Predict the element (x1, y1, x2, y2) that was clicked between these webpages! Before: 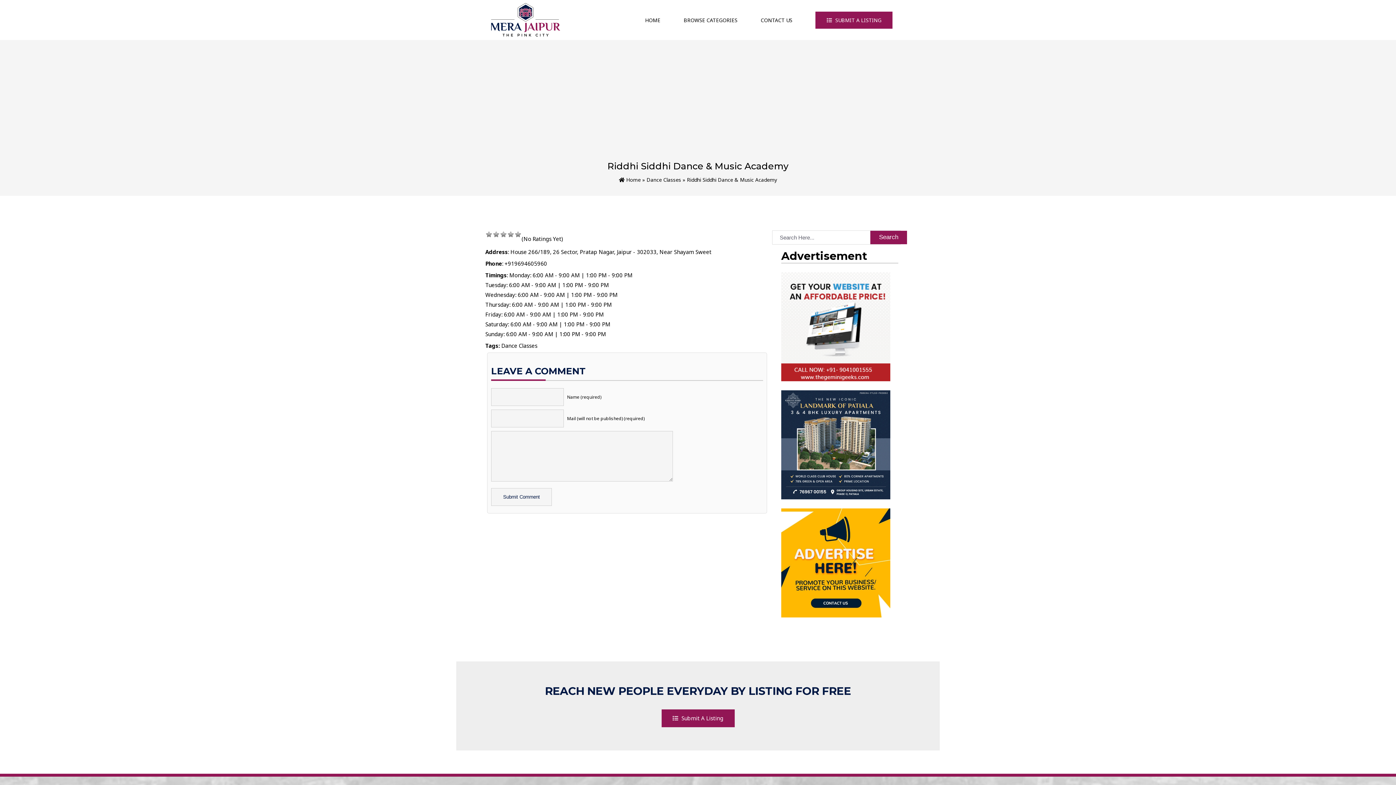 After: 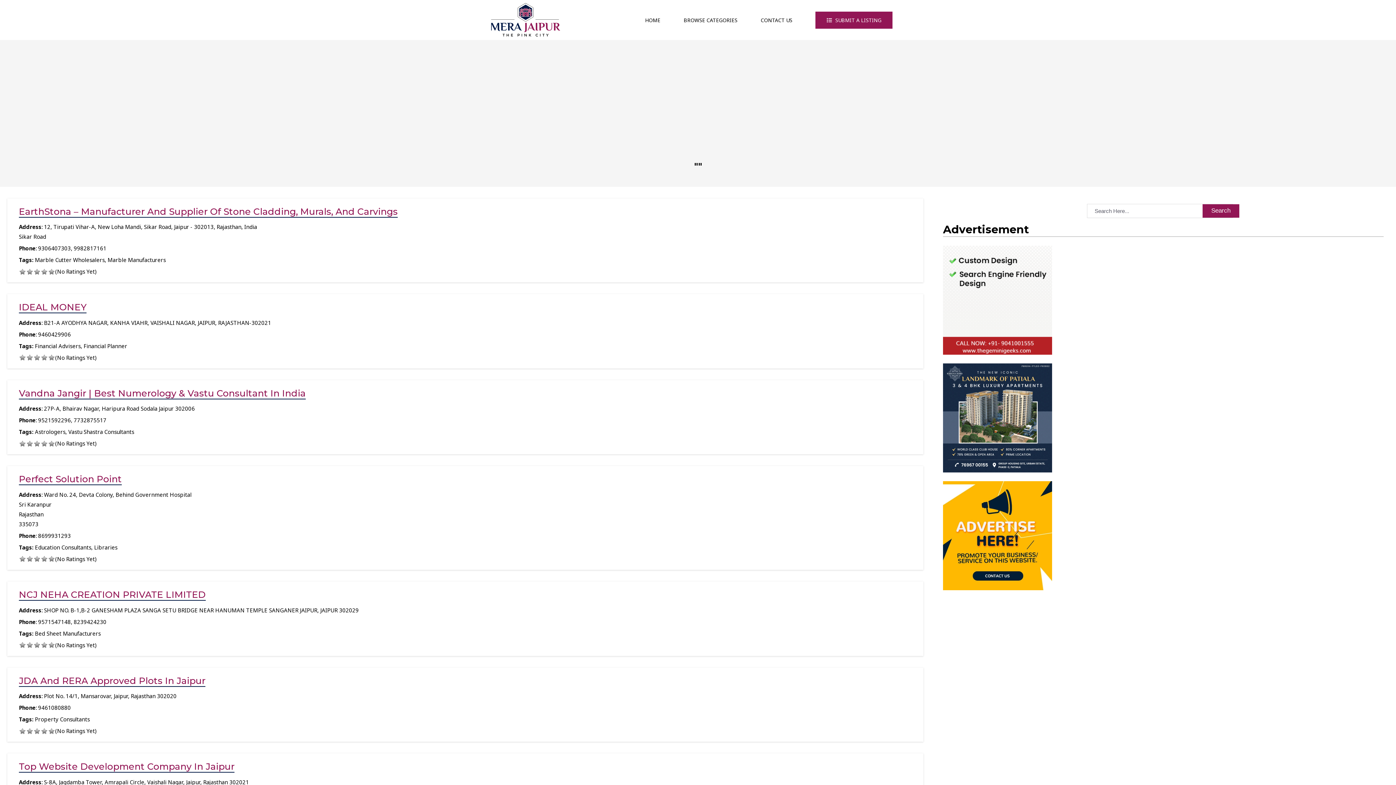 Action: label: Search bbox: (870, 230, 907, 244)